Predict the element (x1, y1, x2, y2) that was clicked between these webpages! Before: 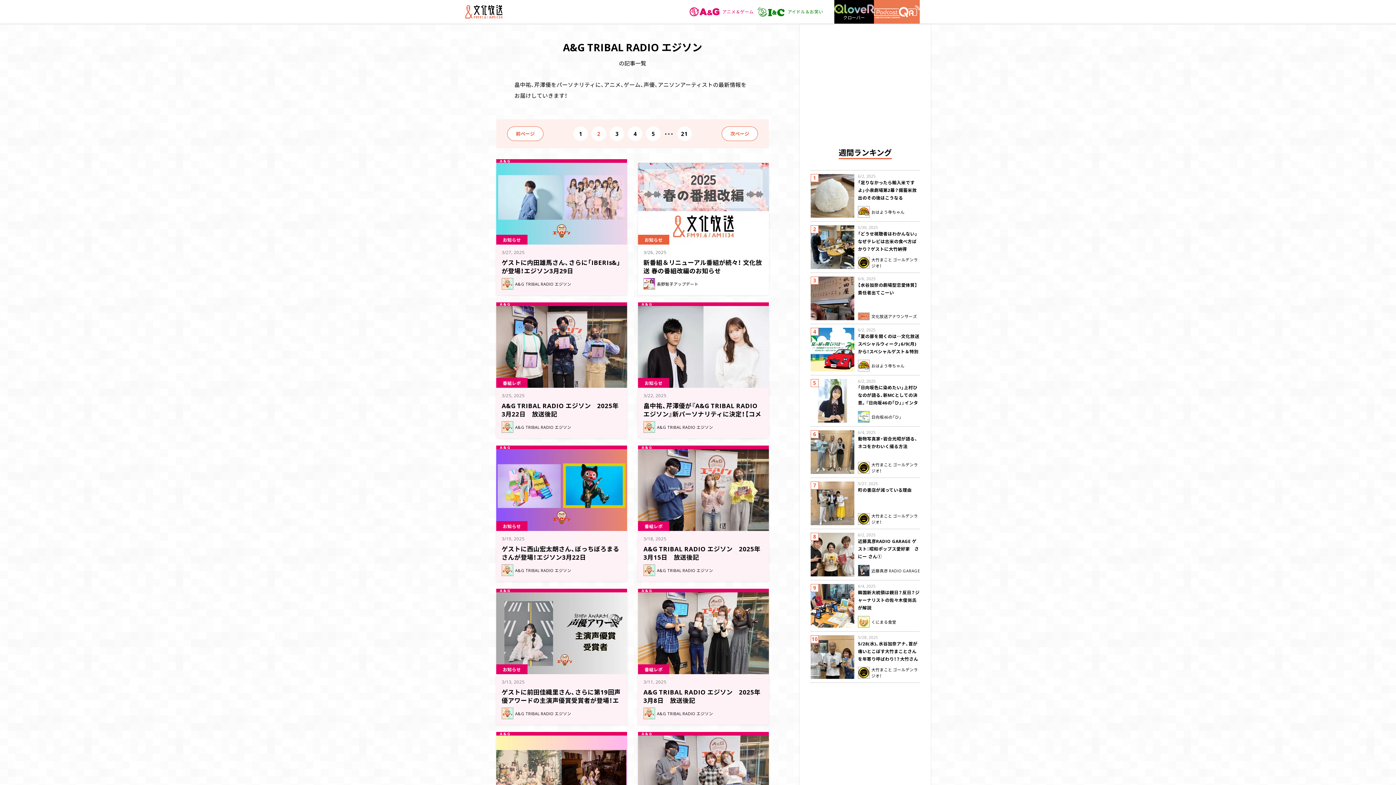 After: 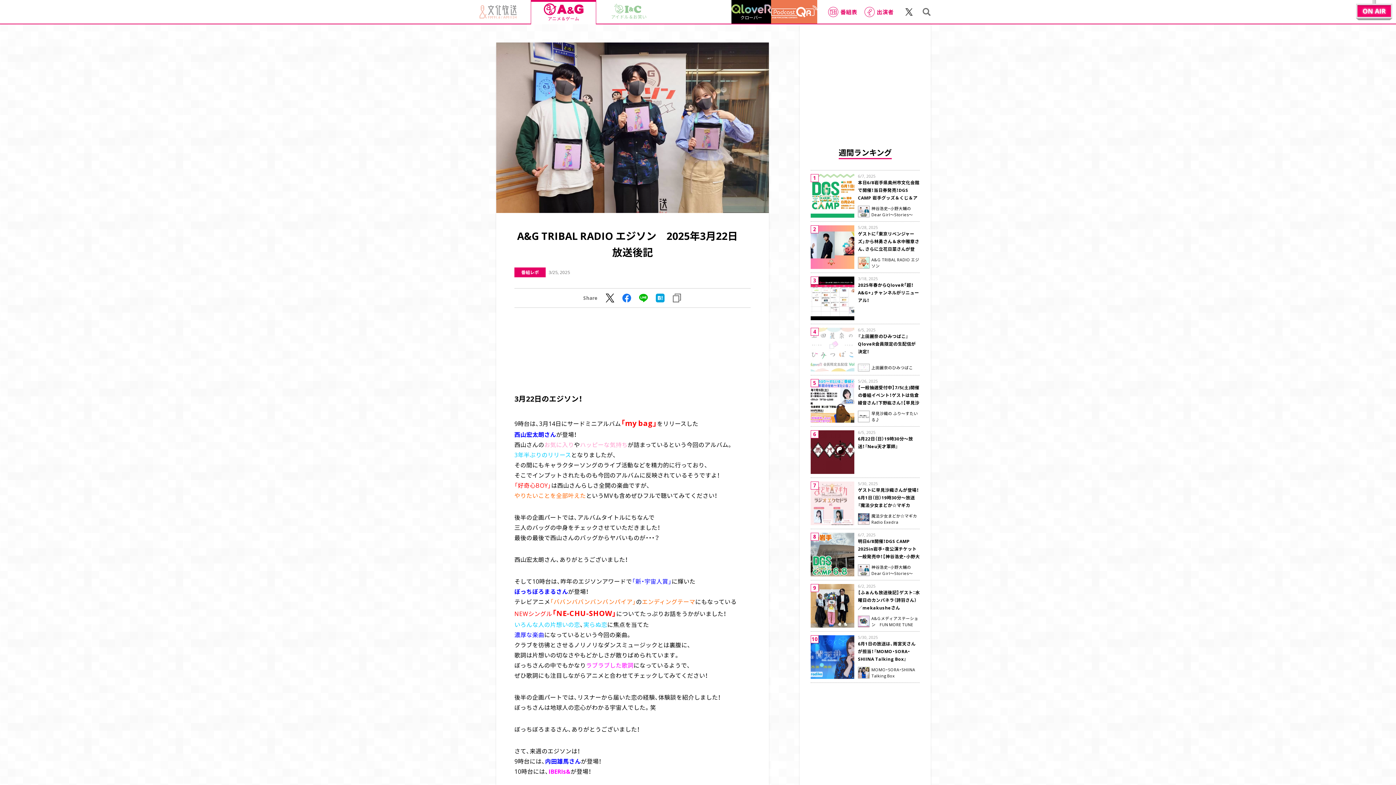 Action: bbox: (501, 401, 618, 418) label: A&G TRIBAL RADIO エジソン　2025年3月22日　放送後記